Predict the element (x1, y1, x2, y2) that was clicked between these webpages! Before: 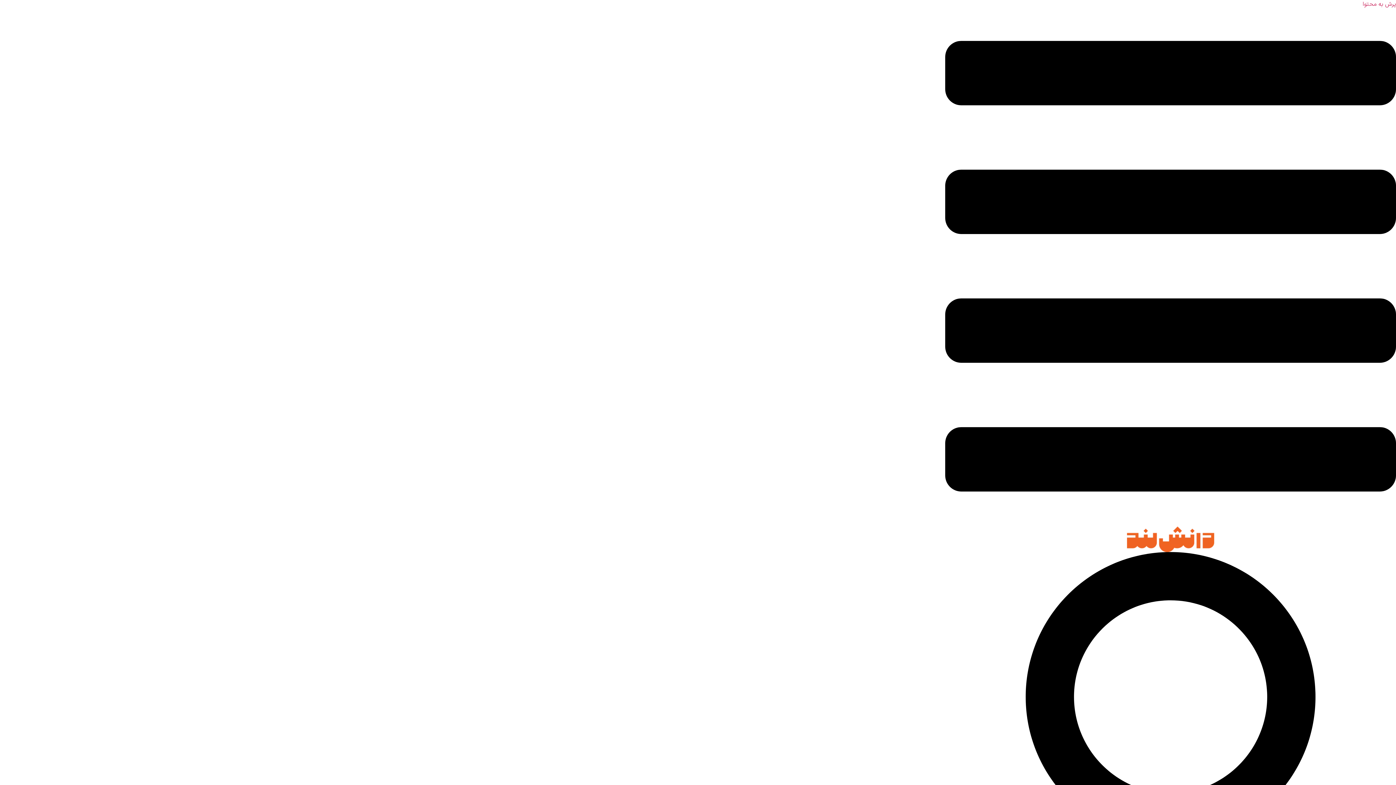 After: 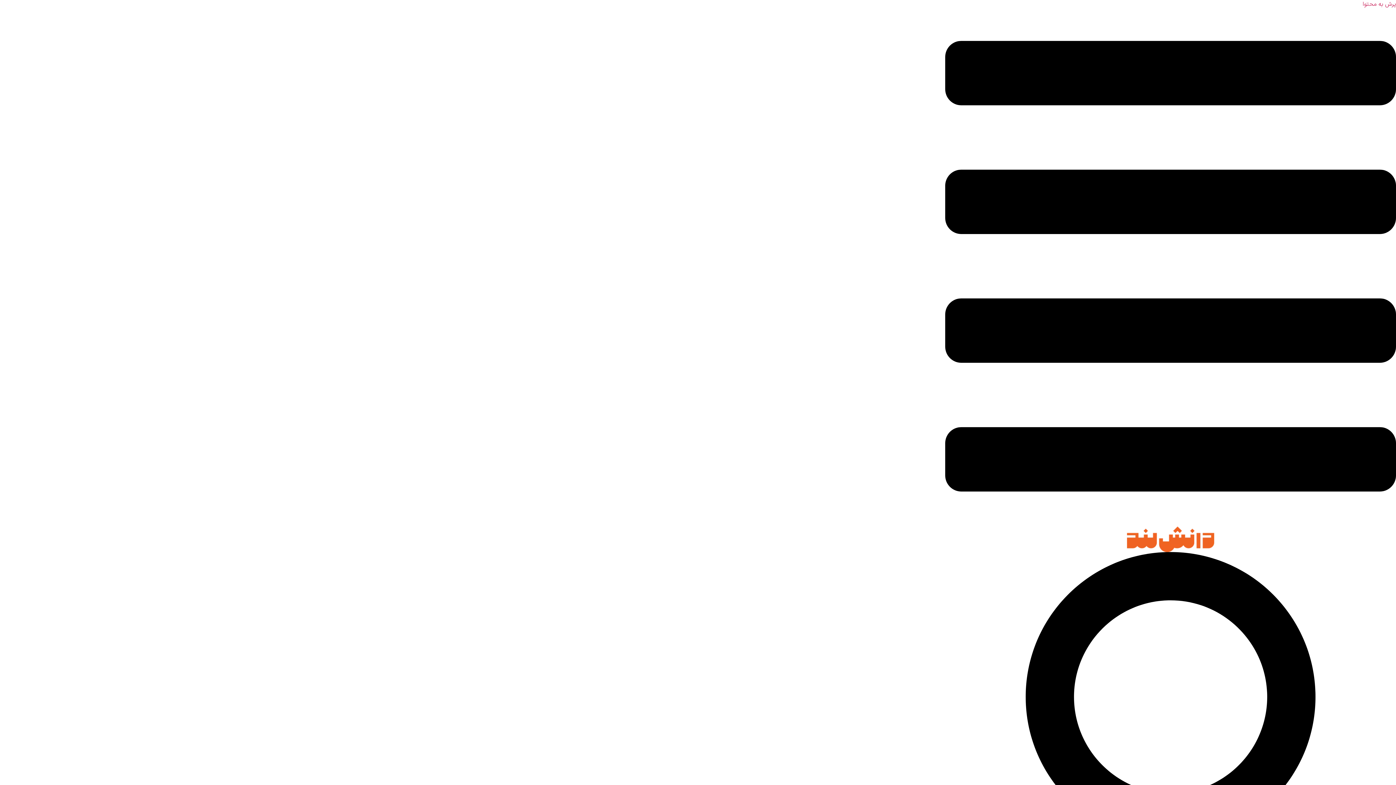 Action: bbox: (1127, 526, 1214, 552)